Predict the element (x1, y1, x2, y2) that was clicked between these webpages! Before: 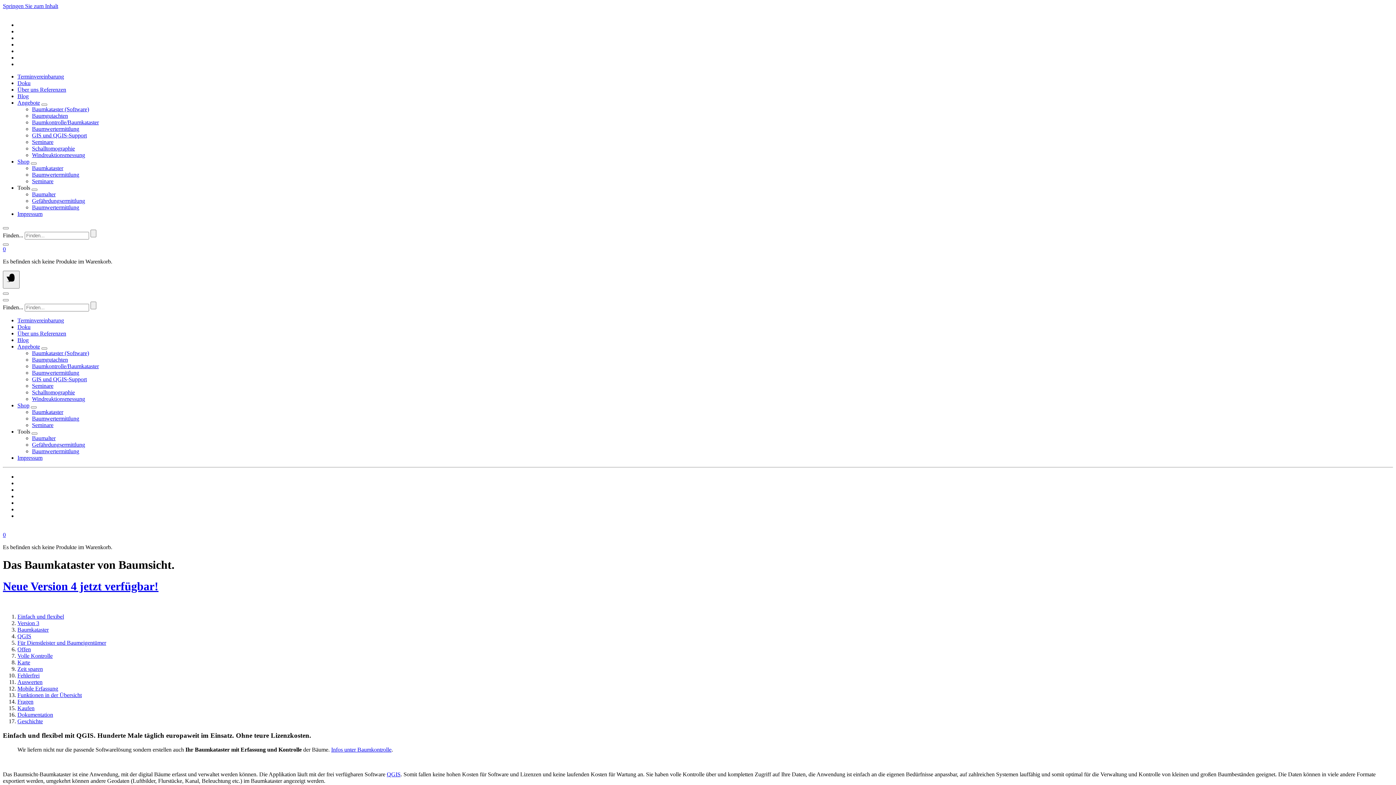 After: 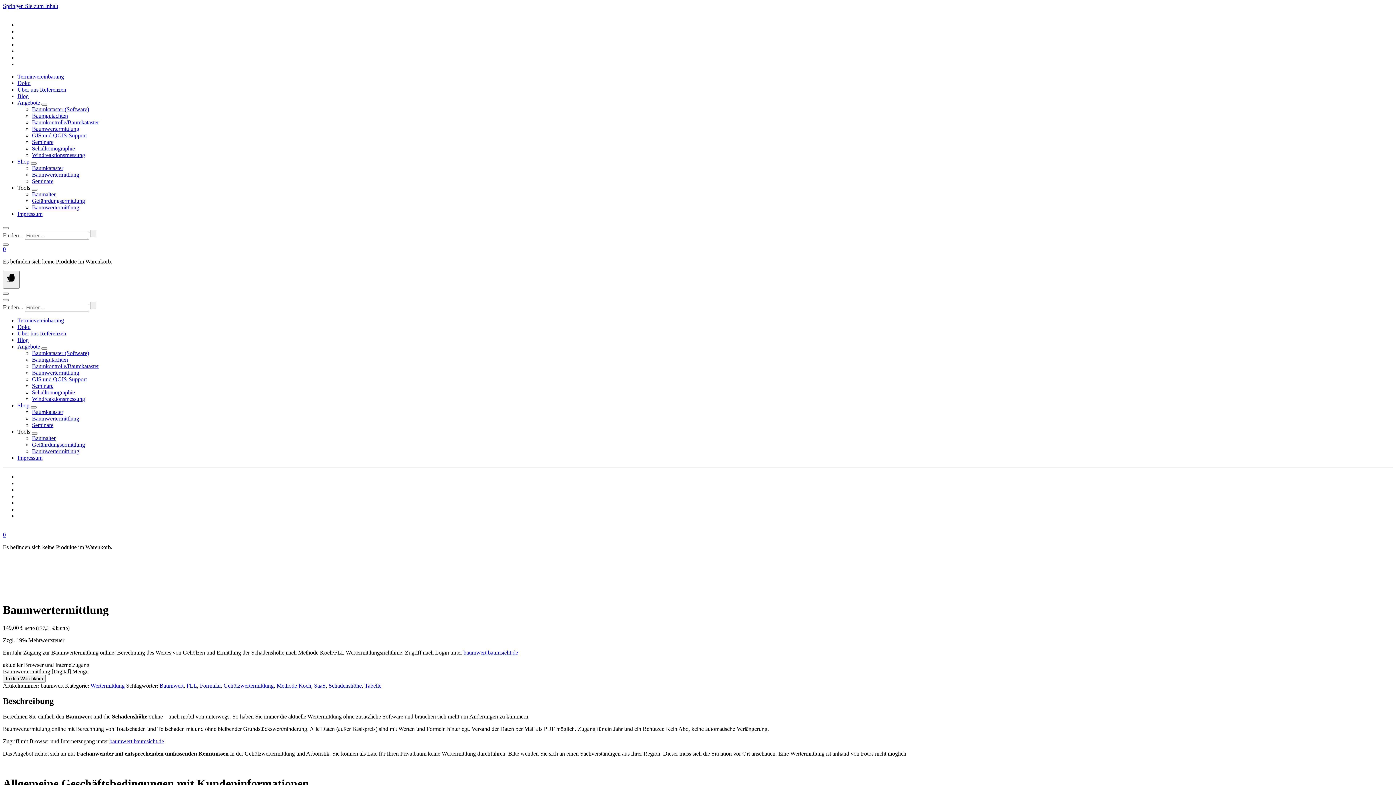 Action: label: Baumwertermittlung bbox: (32, 171, 79, 177)